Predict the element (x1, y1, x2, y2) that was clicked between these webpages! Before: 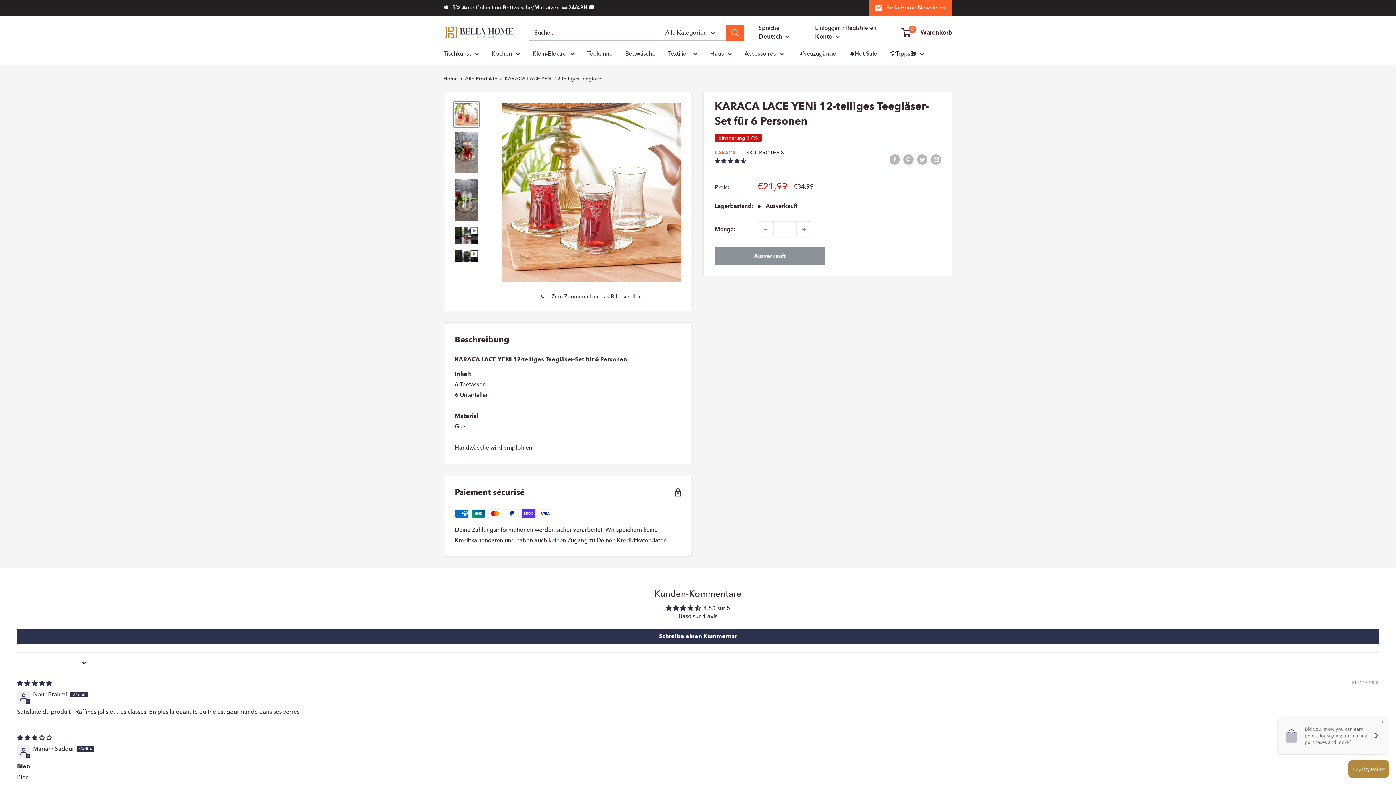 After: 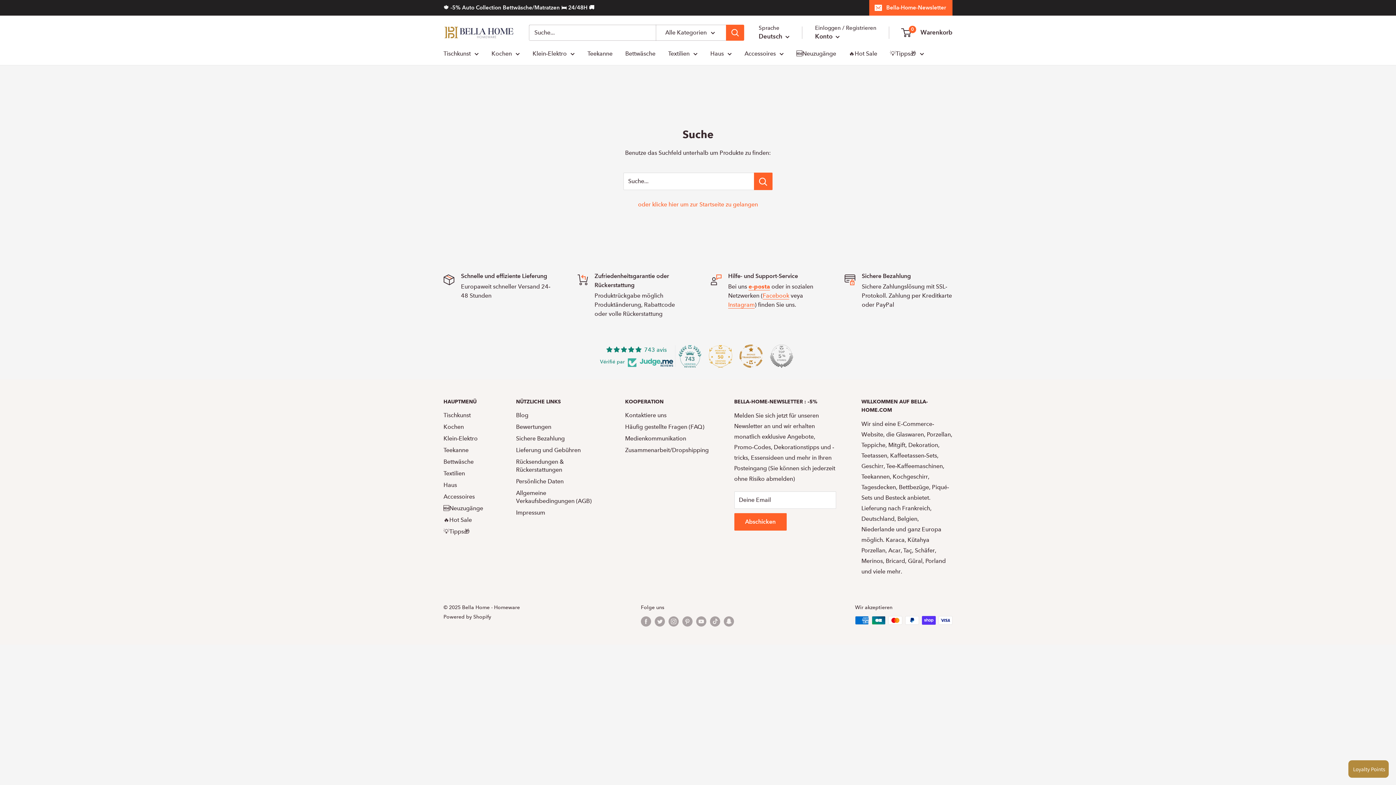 Action: bbox: (726, 24, 744, 40) label: Suchen